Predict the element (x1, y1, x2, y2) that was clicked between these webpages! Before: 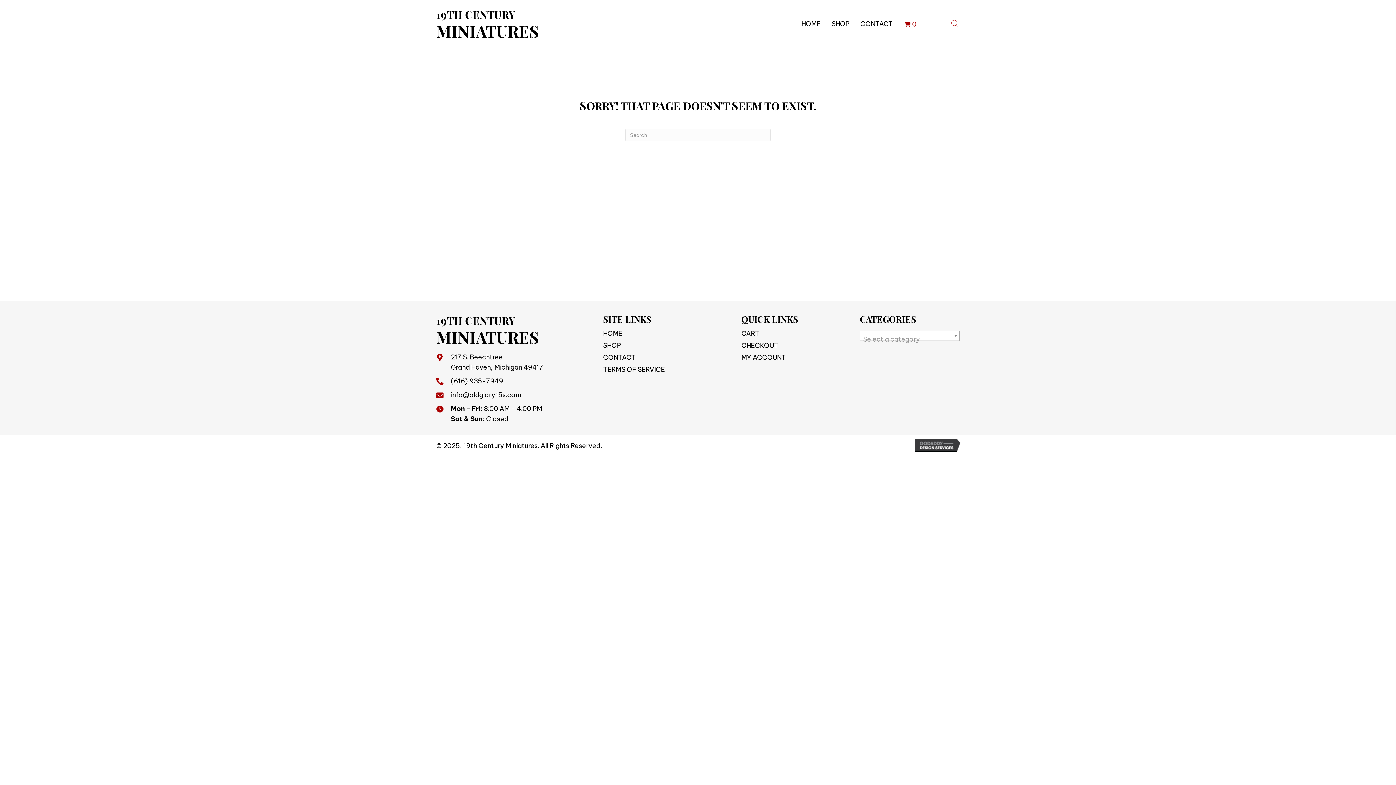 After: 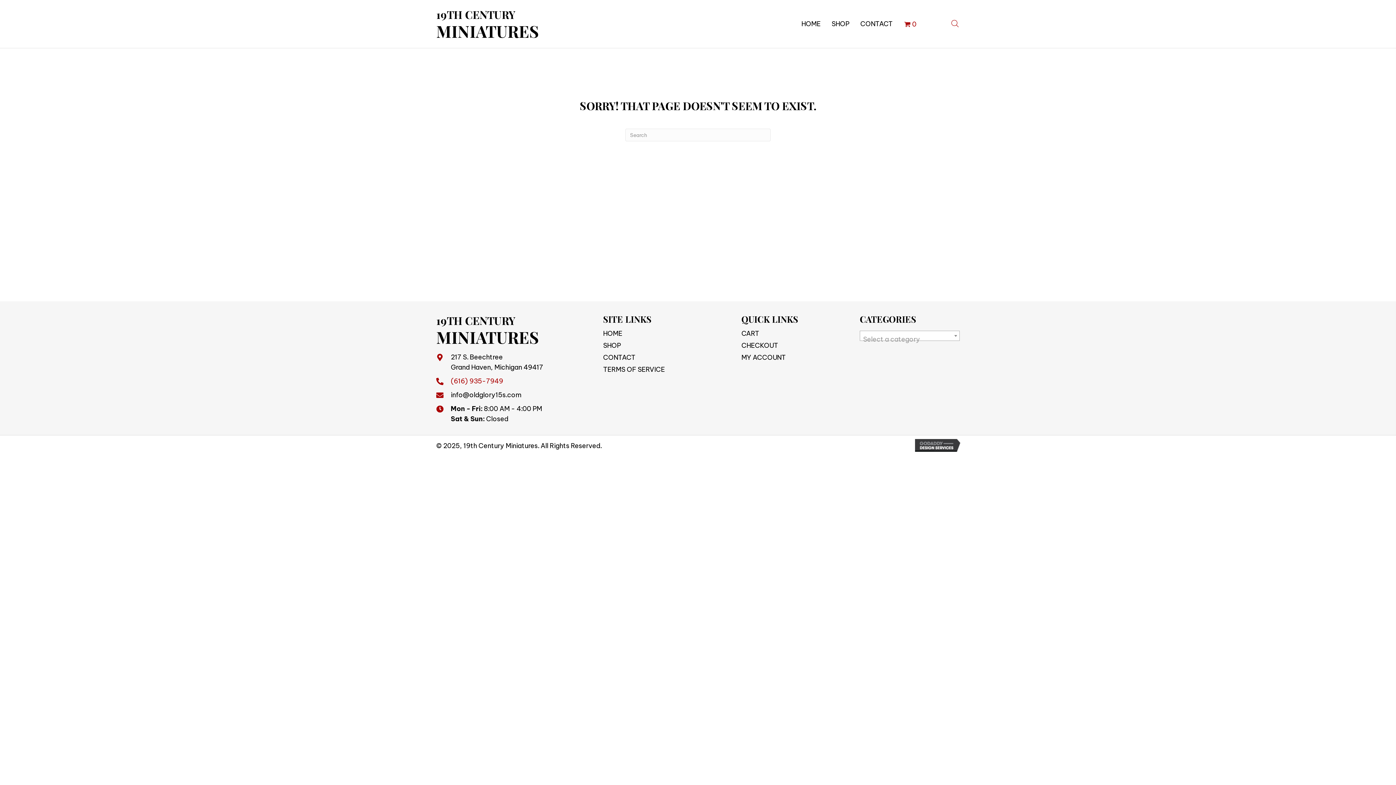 Action: bbox: (450, 376, 503, 386) label: (616) 935-7949